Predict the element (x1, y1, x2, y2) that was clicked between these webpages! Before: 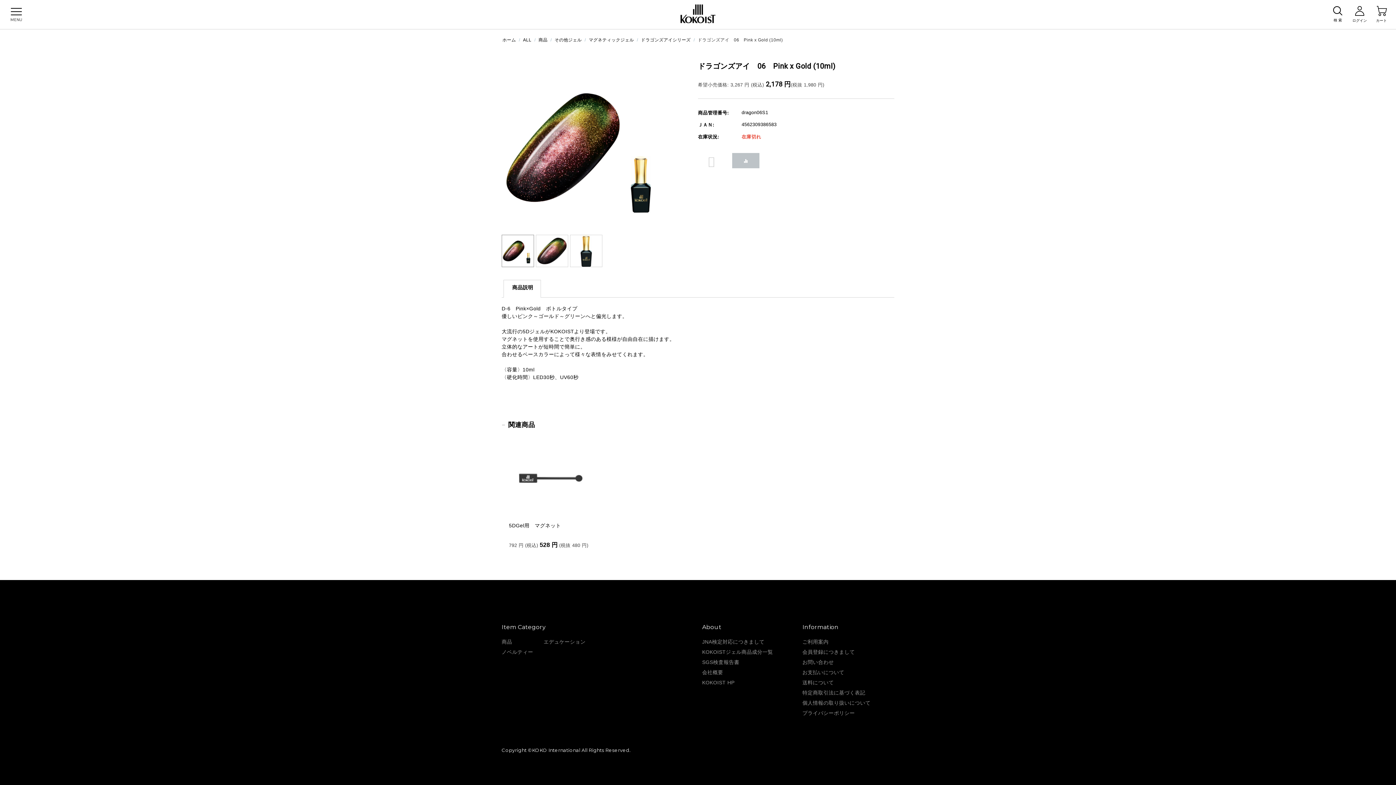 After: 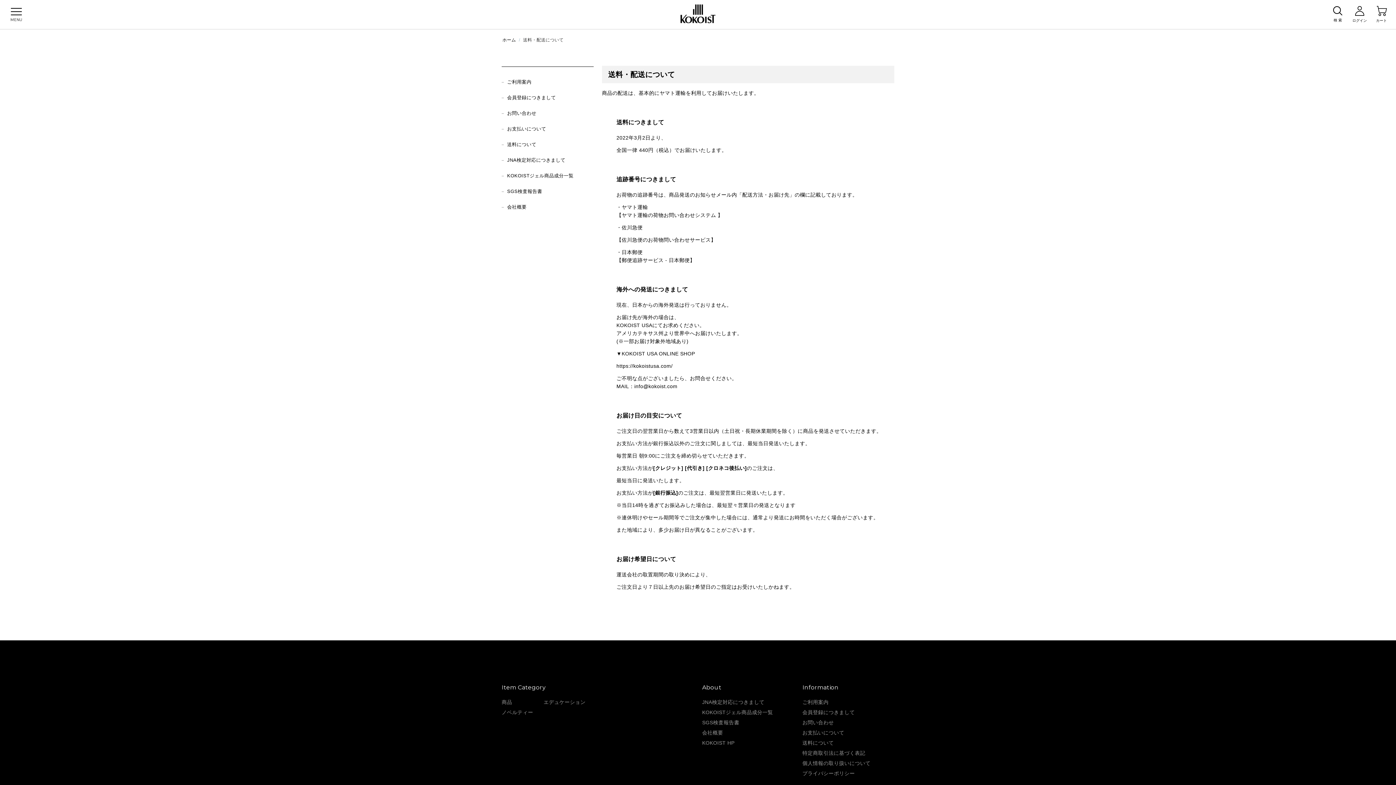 Action: label: 送料について bbox: (802, 679, 894, 687)